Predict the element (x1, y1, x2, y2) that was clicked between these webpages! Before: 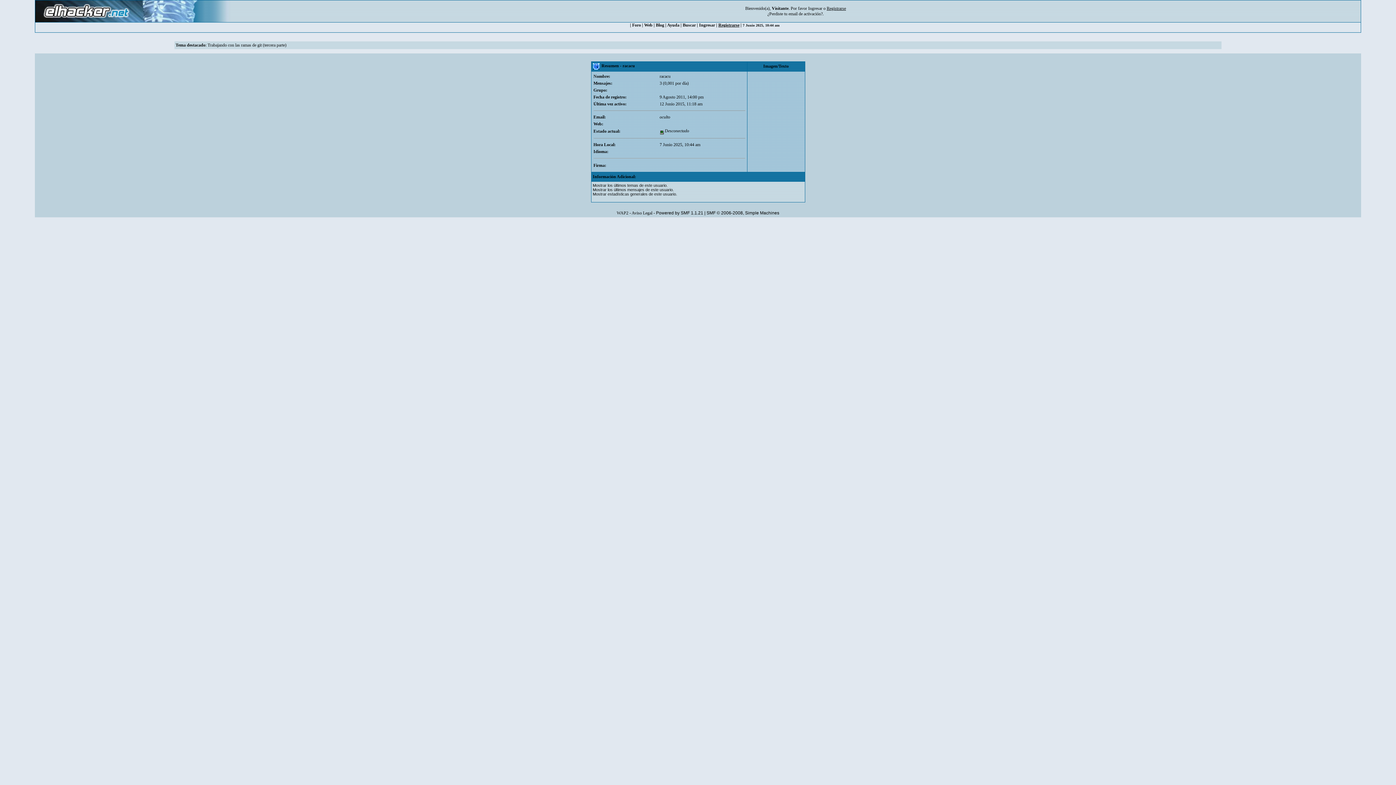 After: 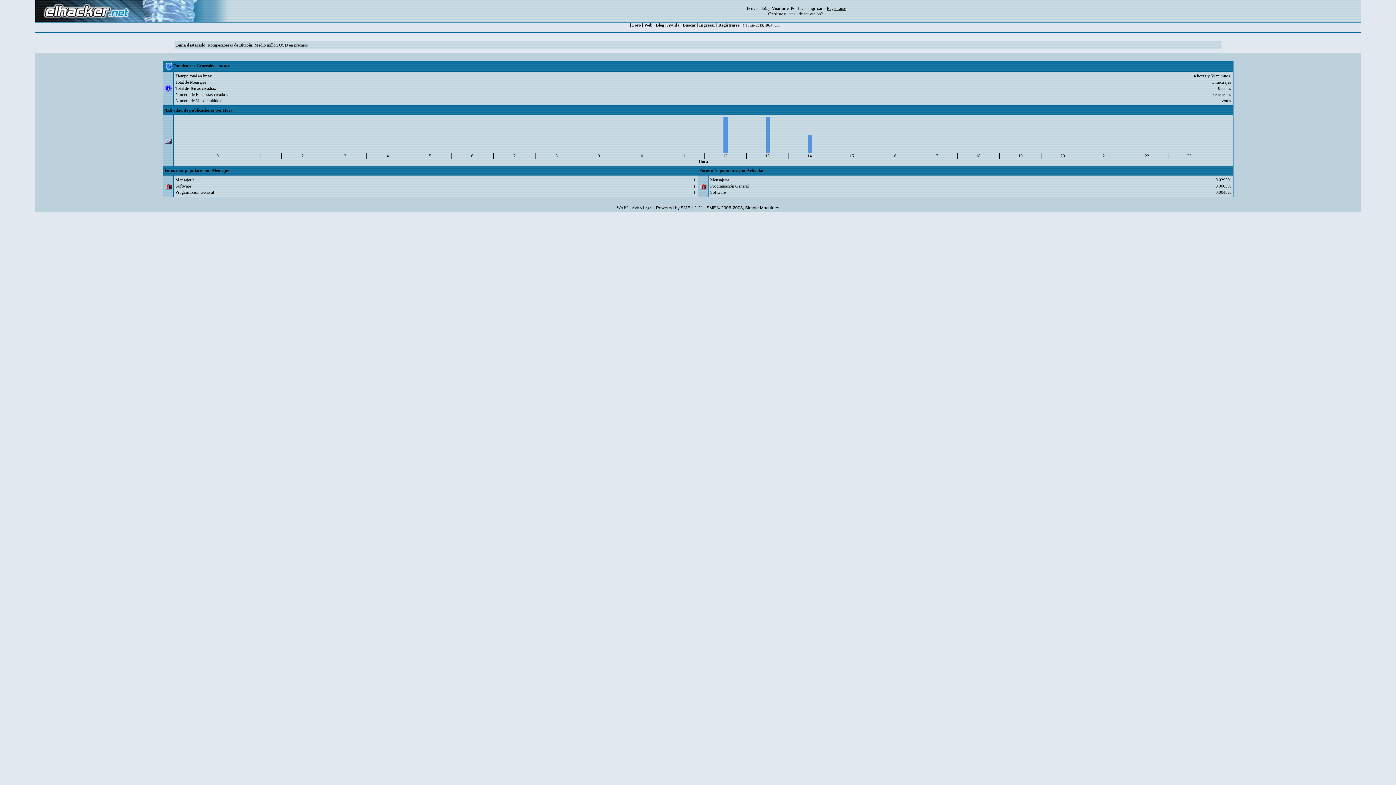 Action: bbox: (592, 192, 677, 196) label: Mostrar estadísticas generales de este usuario.